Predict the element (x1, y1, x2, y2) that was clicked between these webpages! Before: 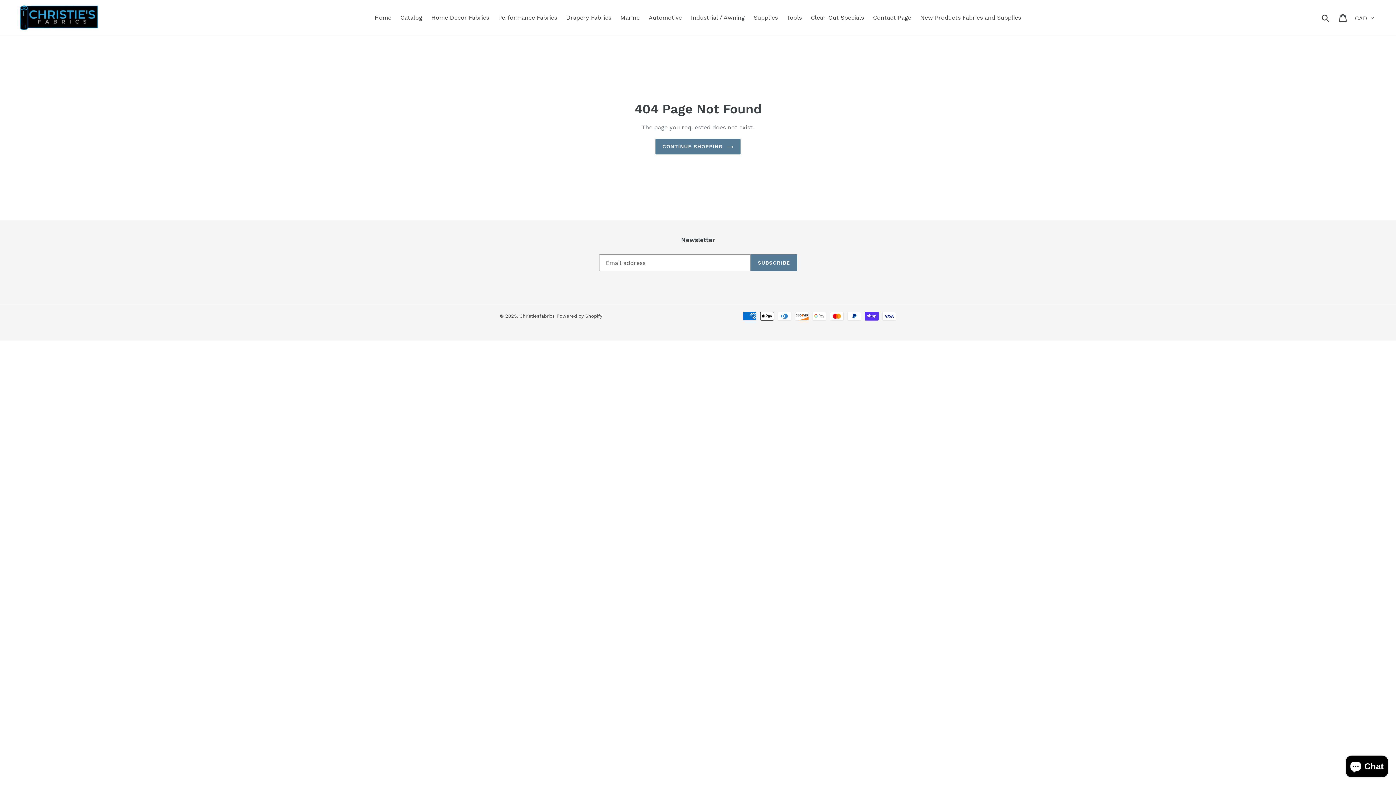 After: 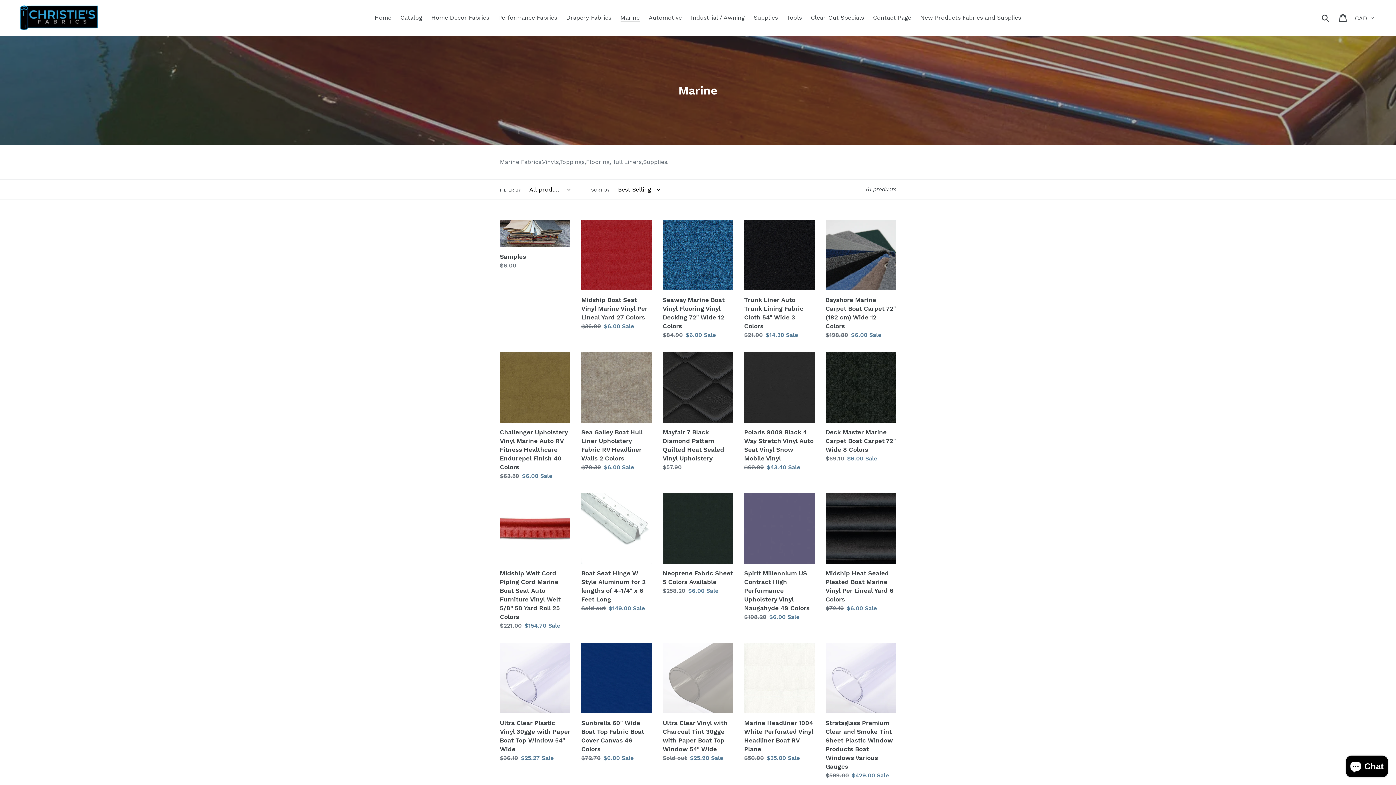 Action: label: Marine bbox: (616, 12, 643, 23)